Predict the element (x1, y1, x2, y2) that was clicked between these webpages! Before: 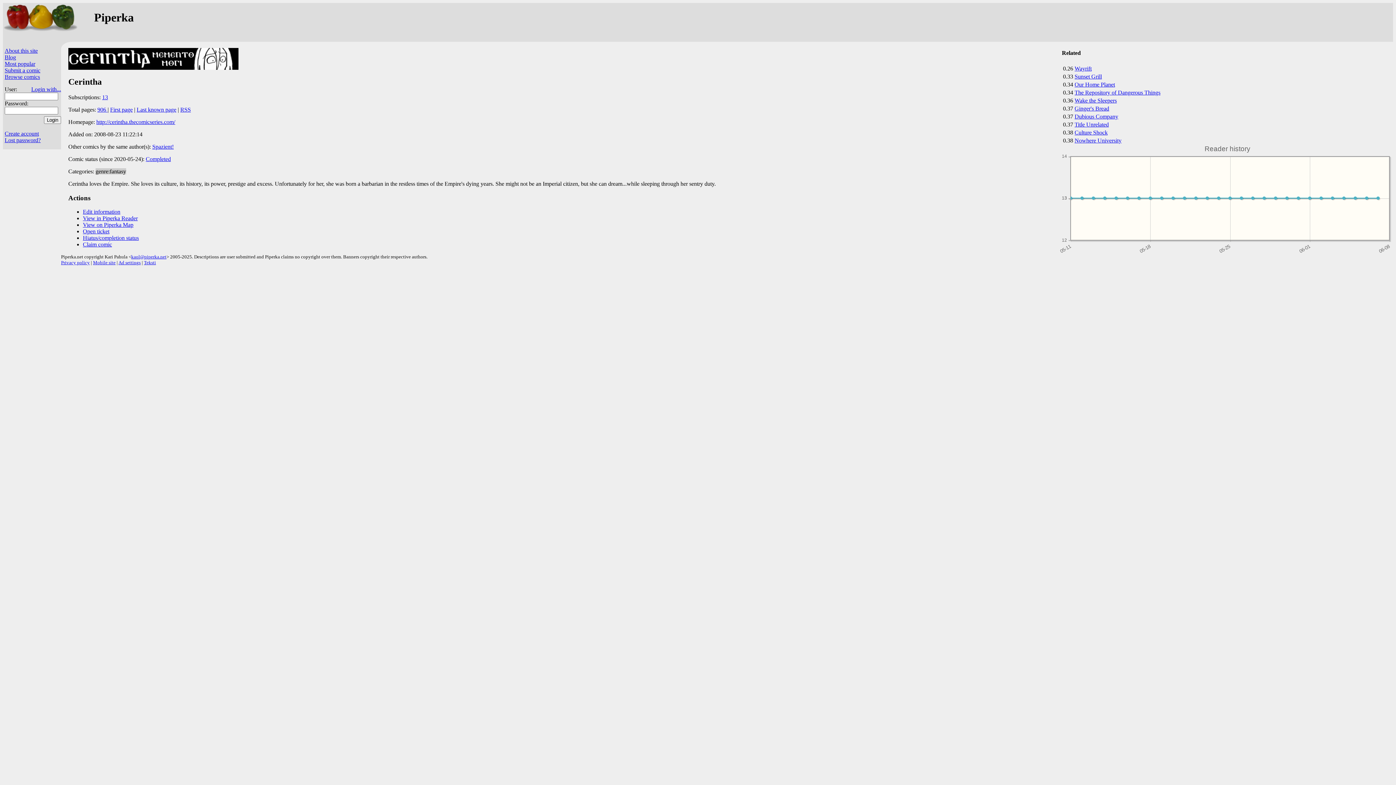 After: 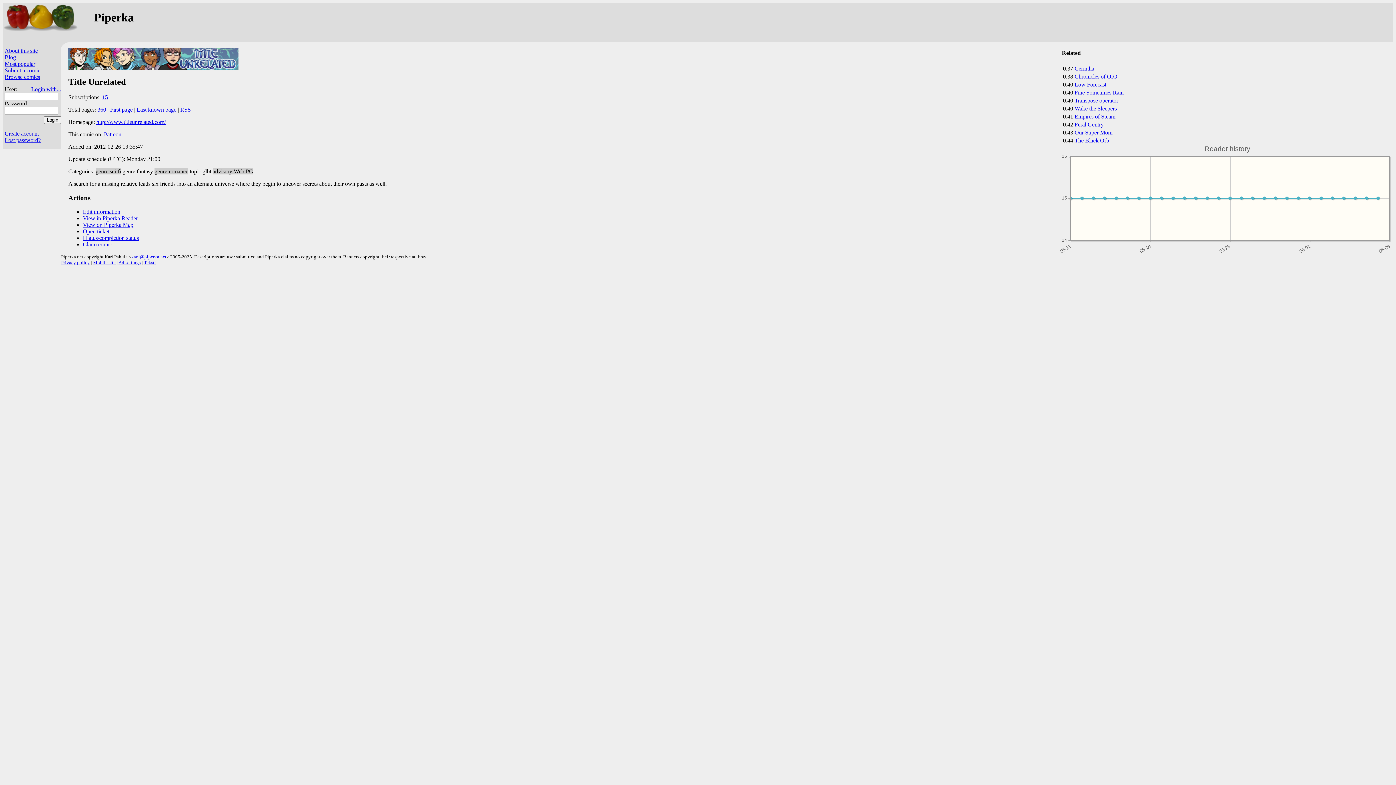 Action: label: Title Unrelated bbox: (1074, 121, 1109, 127)